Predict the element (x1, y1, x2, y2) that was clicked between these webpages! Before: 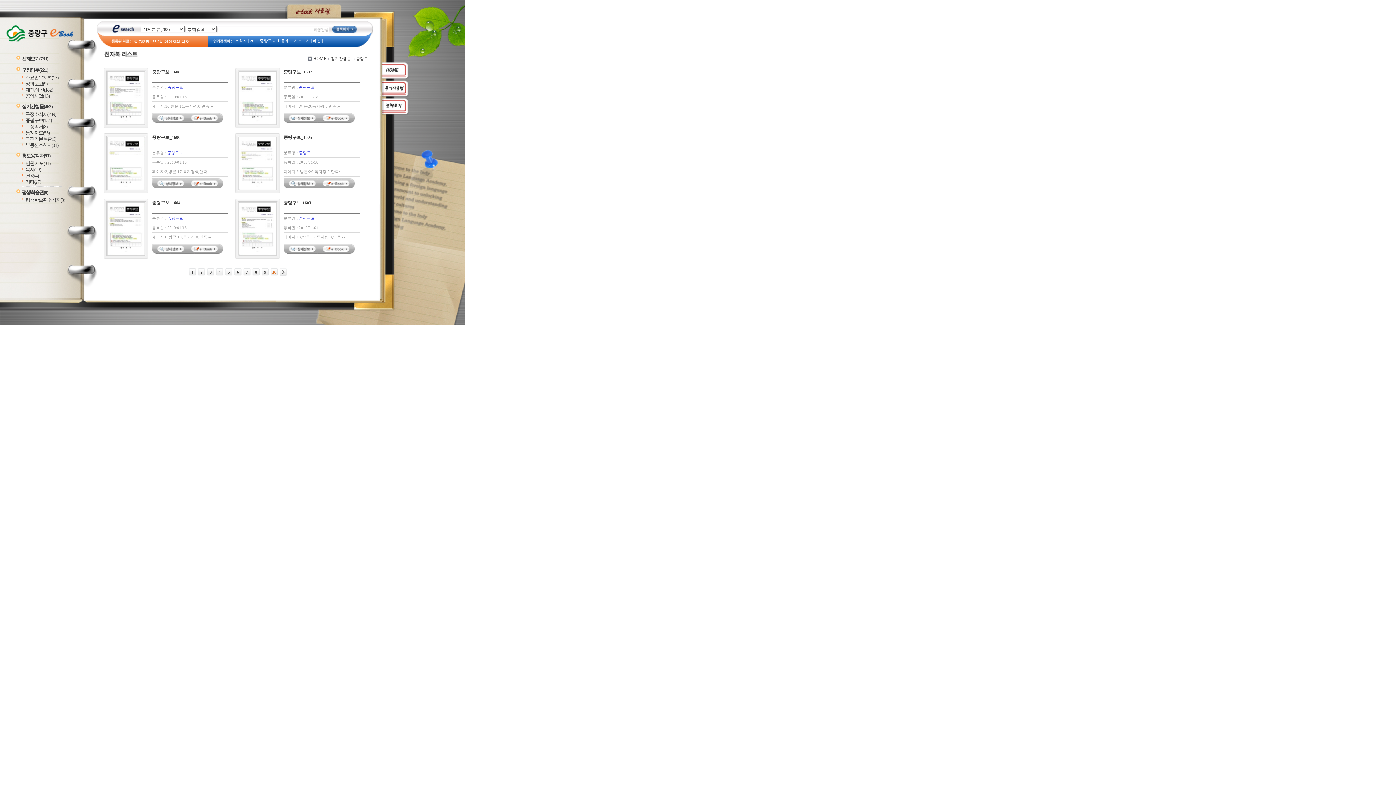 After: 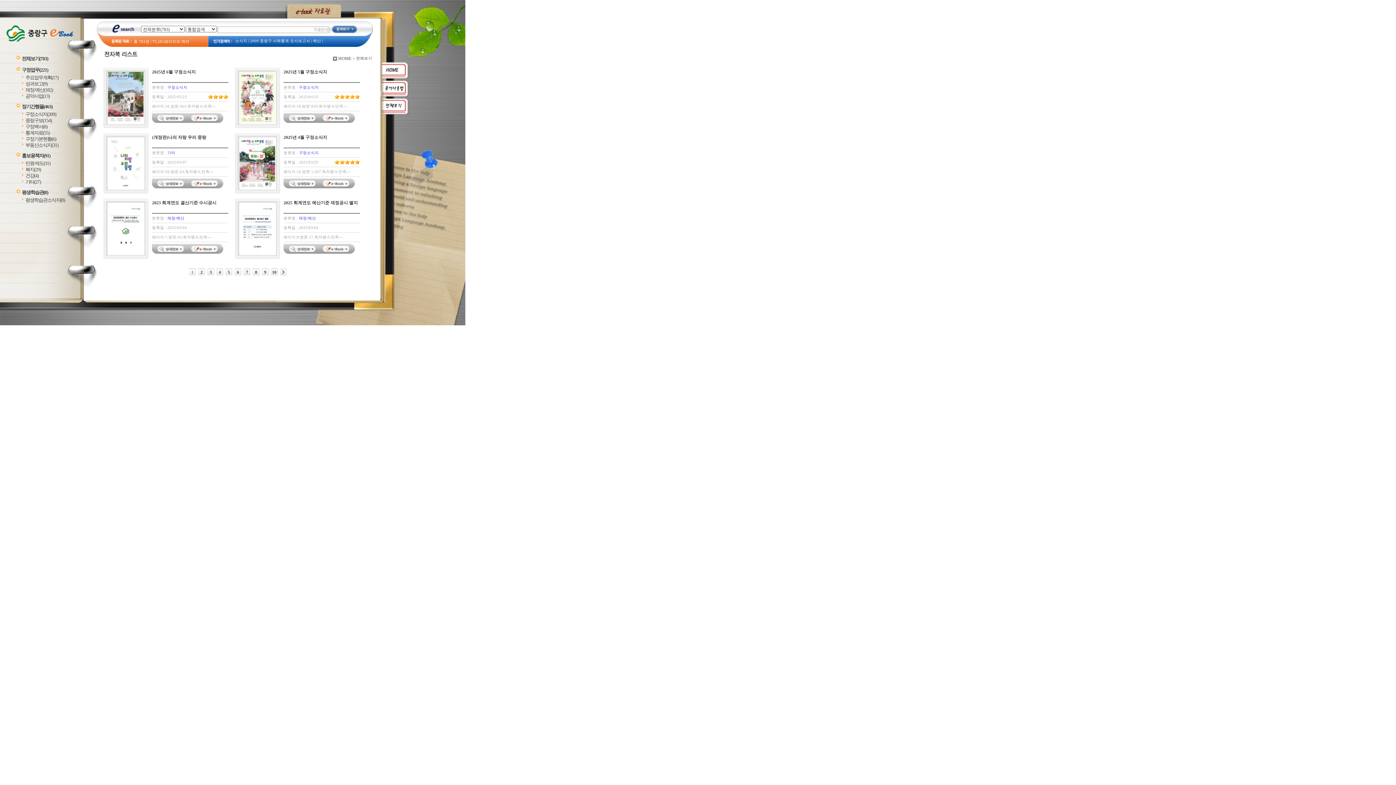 Action: bbox: (21, 56, 48, 61) label: 전체보기(783)